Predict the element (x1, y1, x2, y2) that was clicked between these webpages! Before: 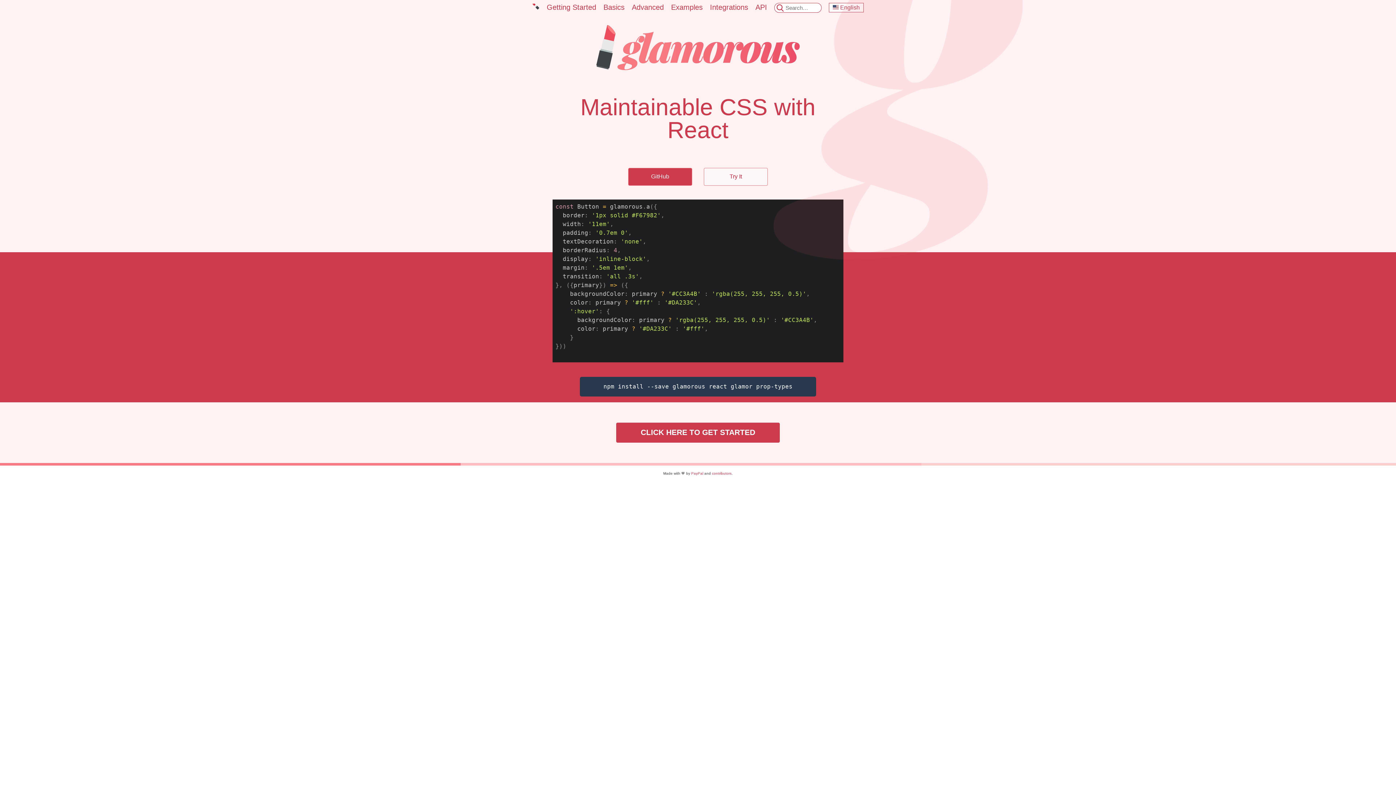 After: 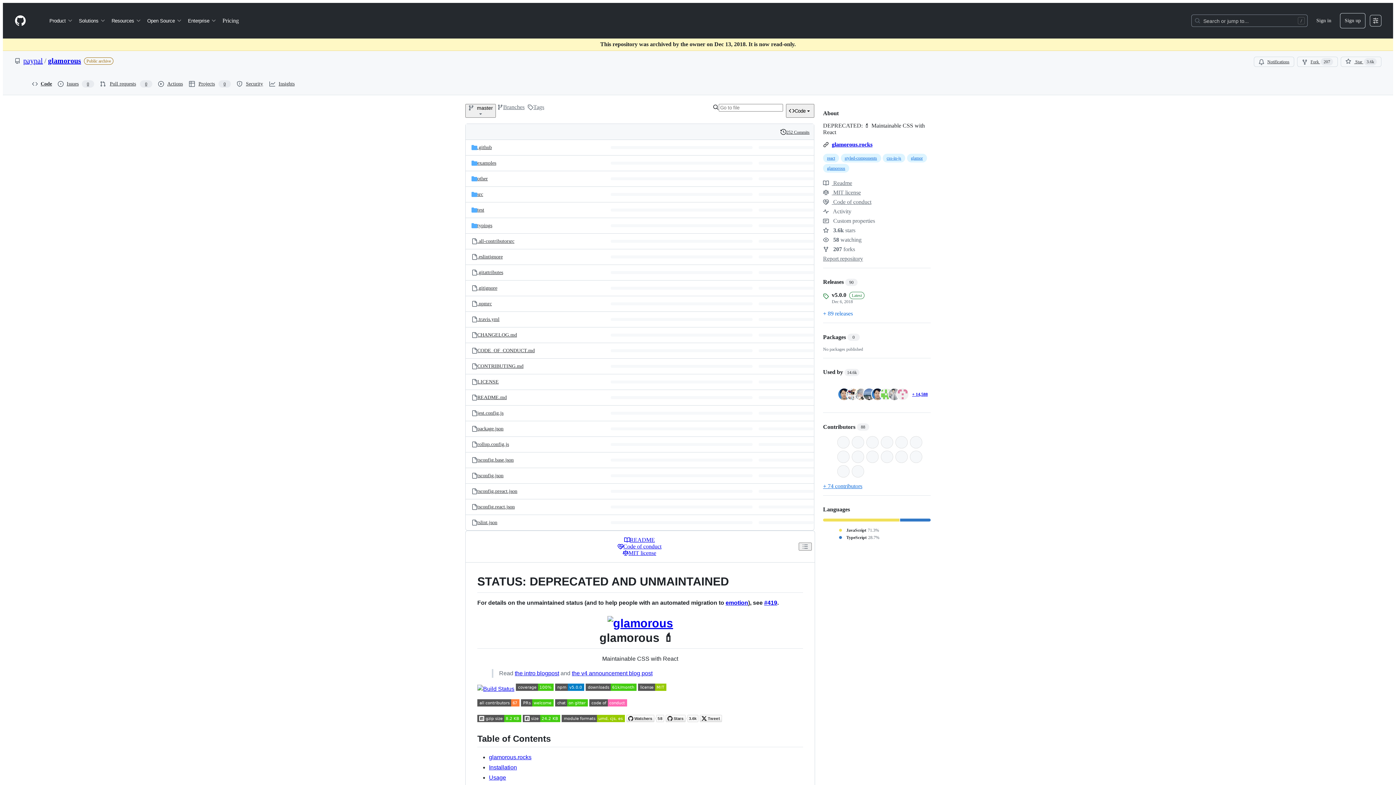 Action: bbox: (628, 168, 692, 185) label: GitHub